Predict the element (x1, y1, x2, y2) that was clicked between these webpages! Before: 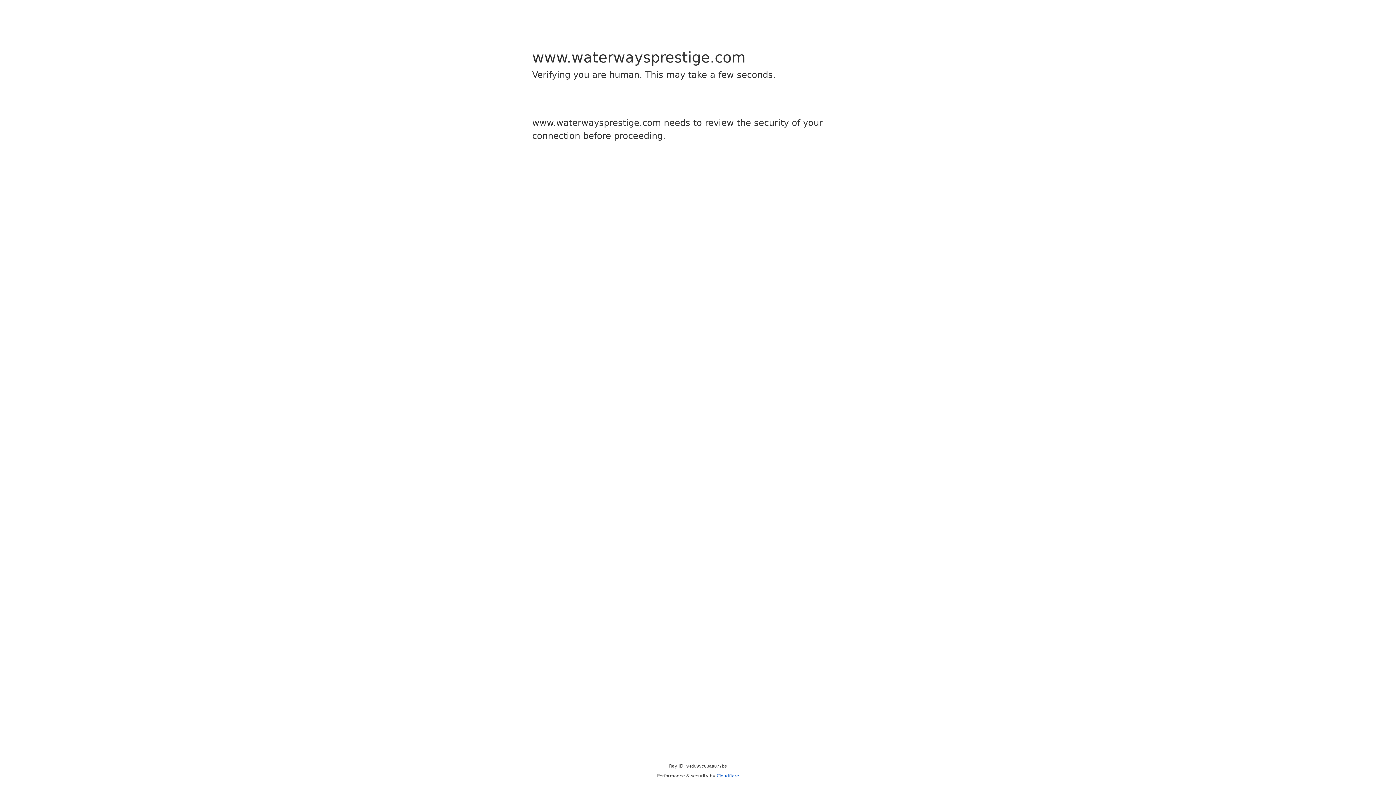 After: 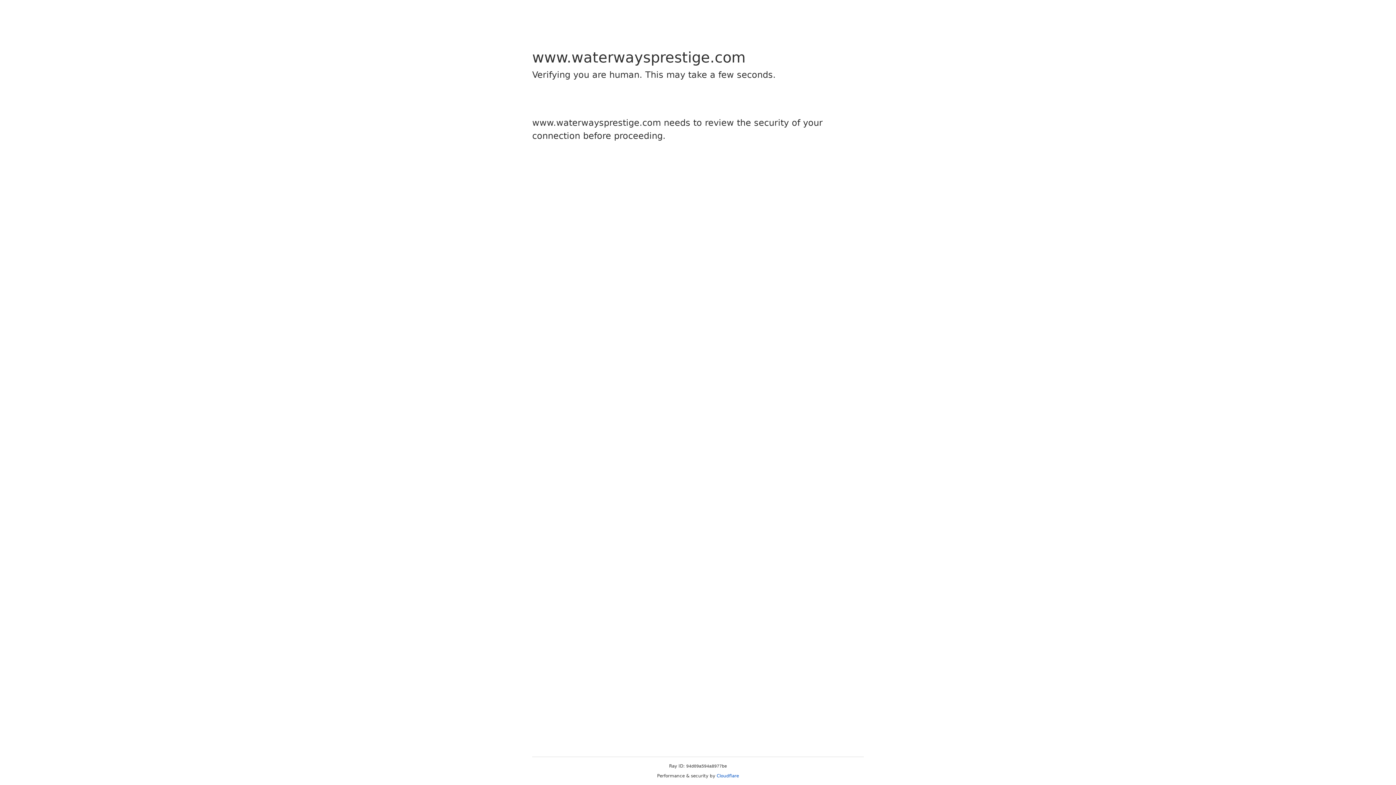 Action: bbox: (716, 773, 739, 778) label: Cloudflare